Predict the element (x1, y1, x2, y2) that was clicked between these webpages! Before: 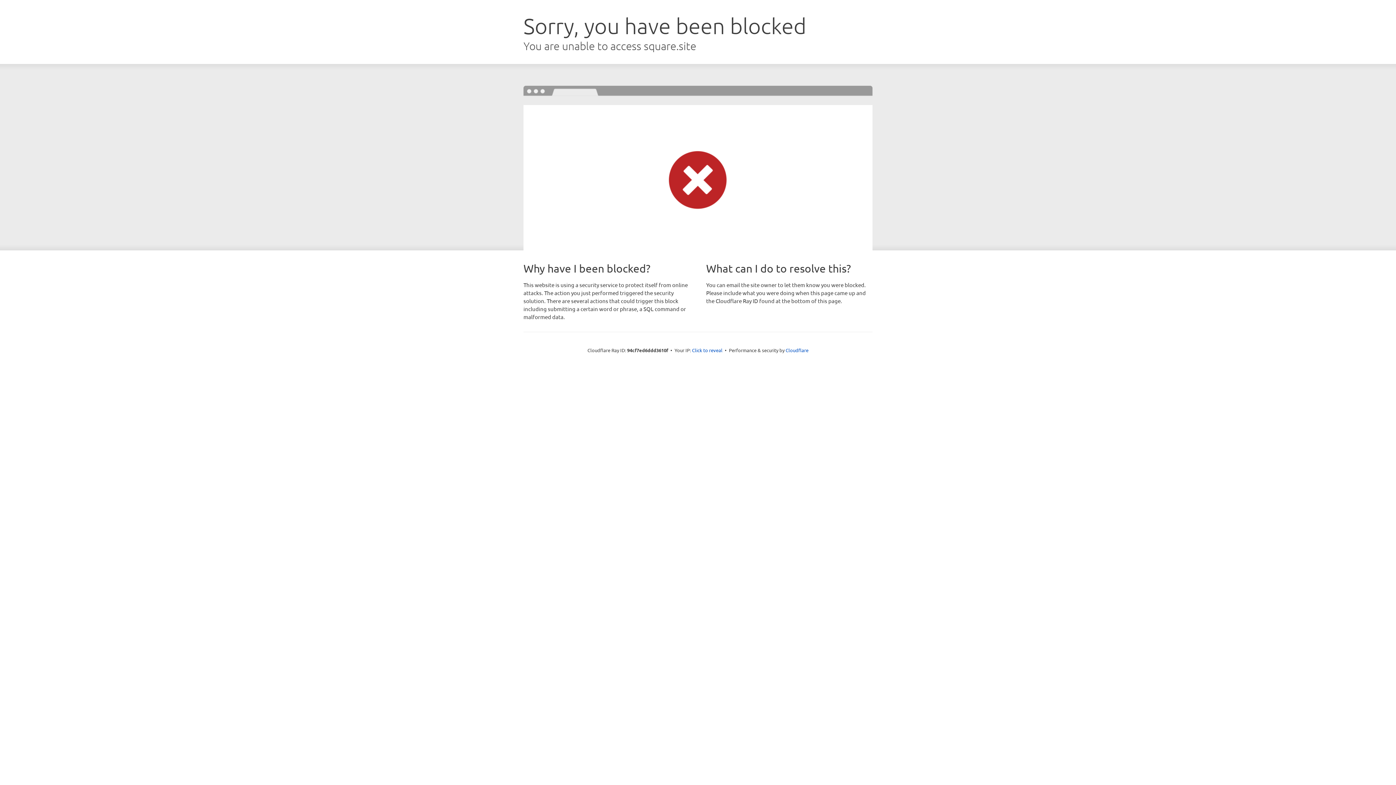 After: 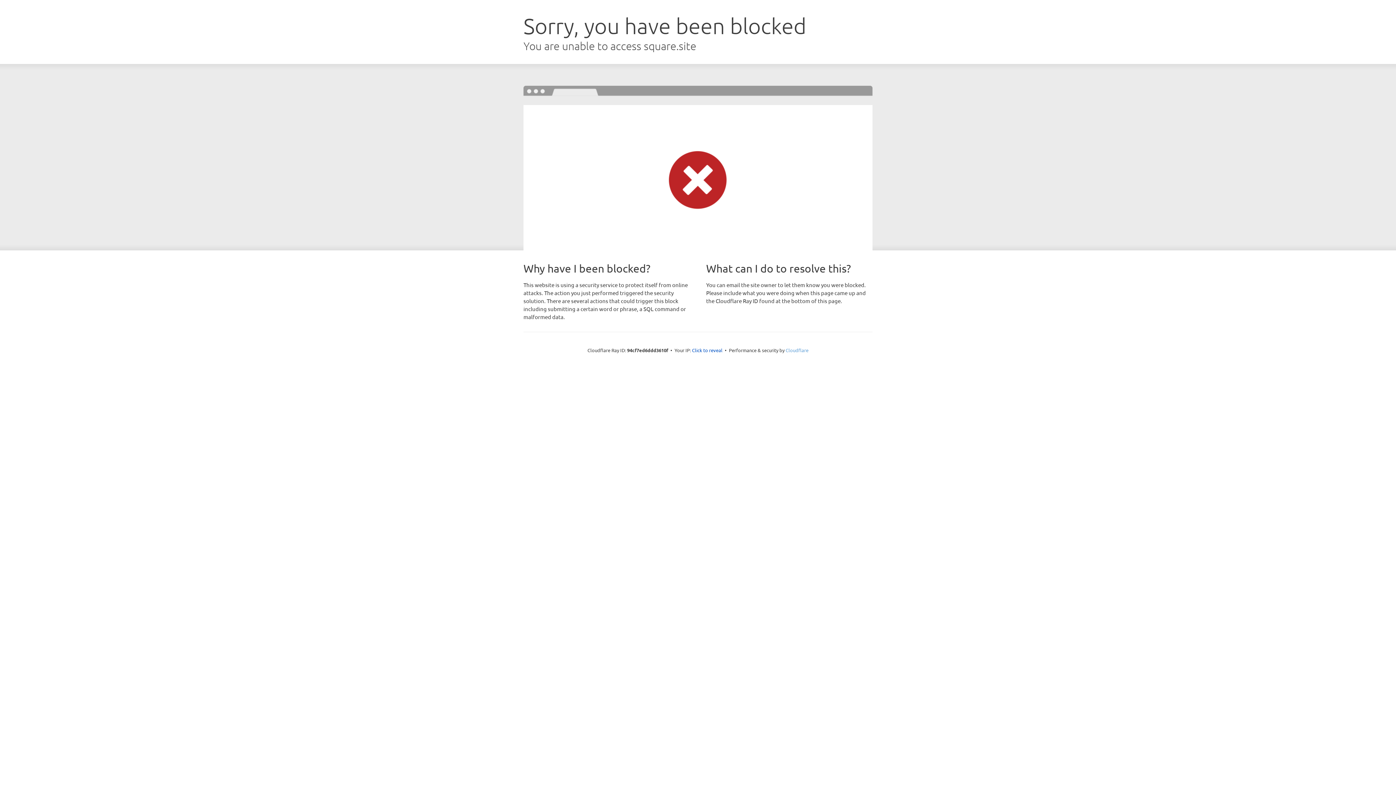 Action: bbox: (785, 347, 808, 353) label: Cloudflare